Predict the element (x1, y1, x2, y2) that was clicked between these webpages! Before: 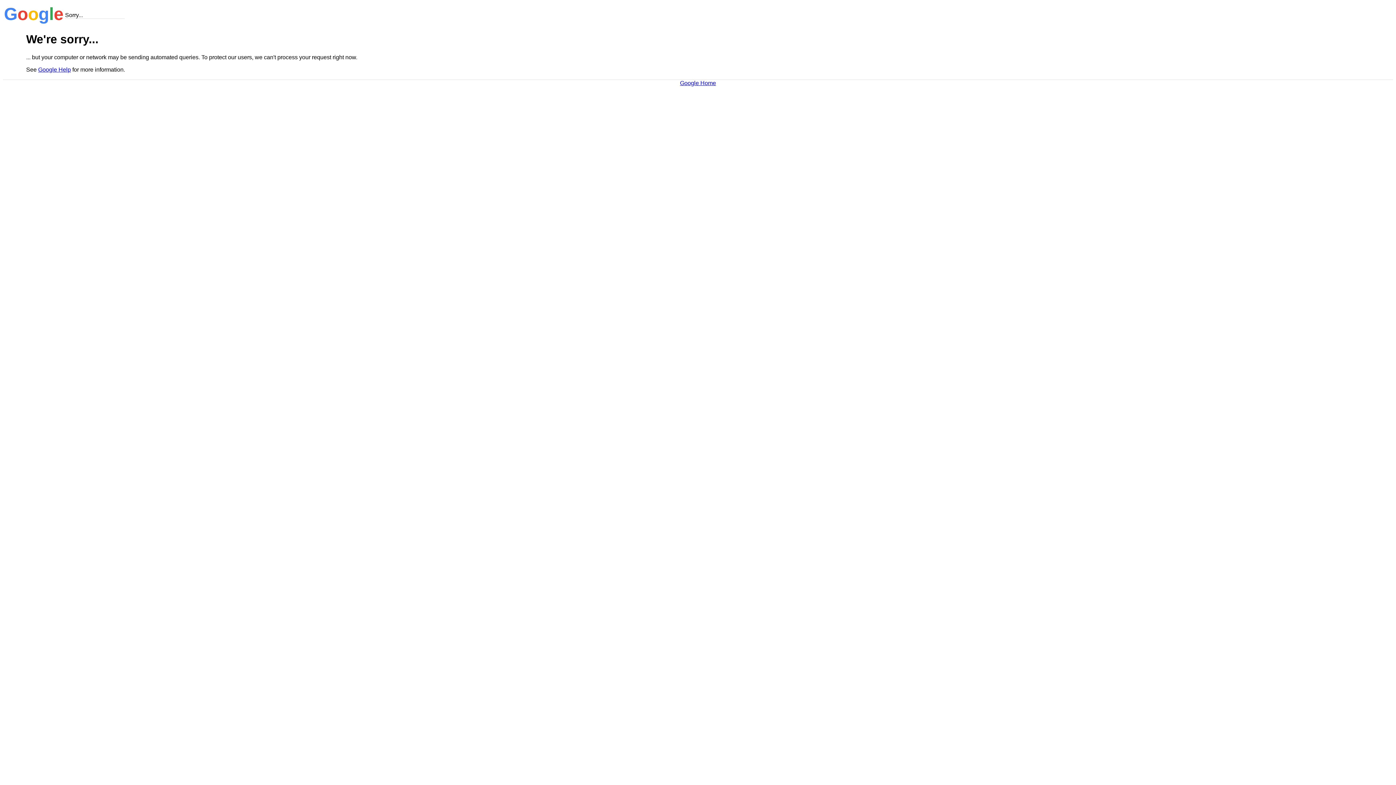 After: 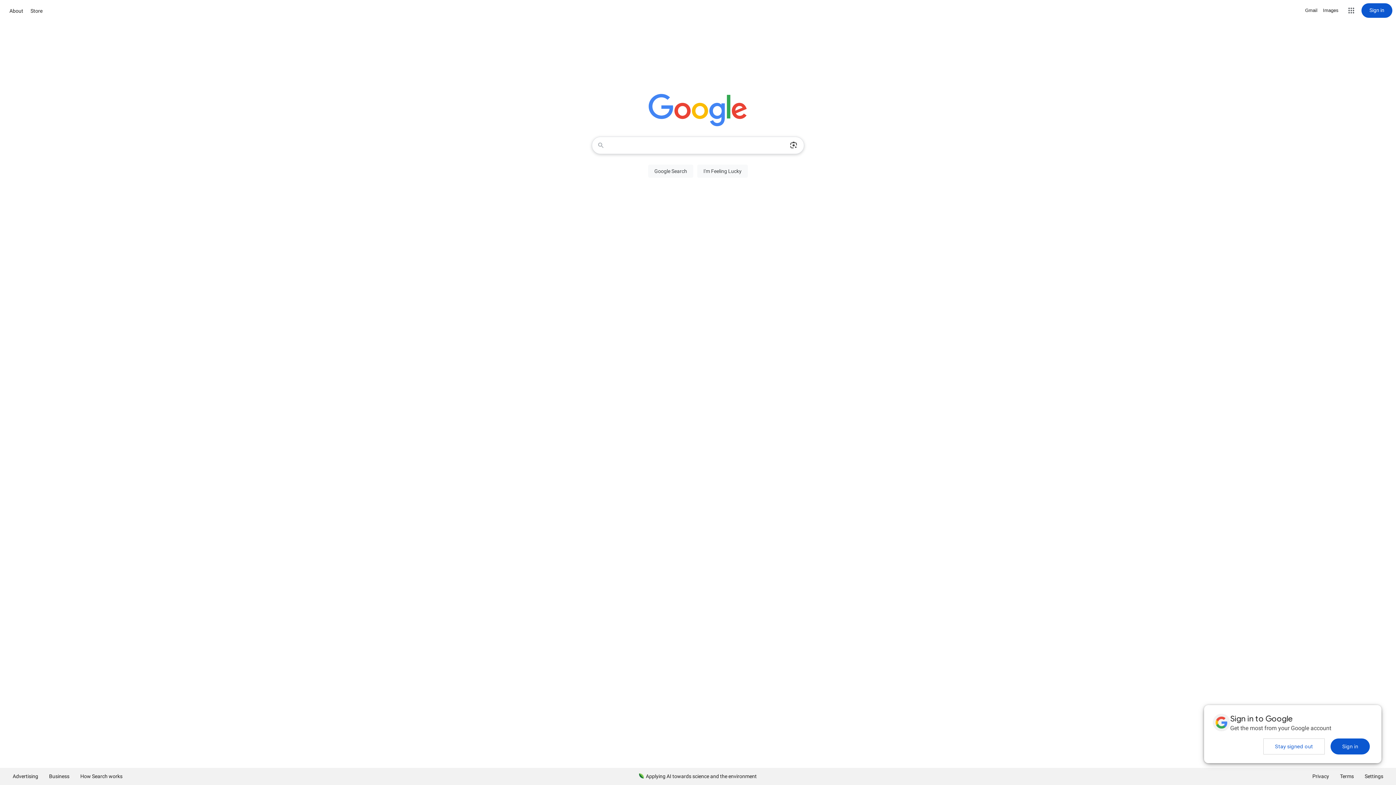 Action: bbox: (680, 79, 716, 86) label: Google Home